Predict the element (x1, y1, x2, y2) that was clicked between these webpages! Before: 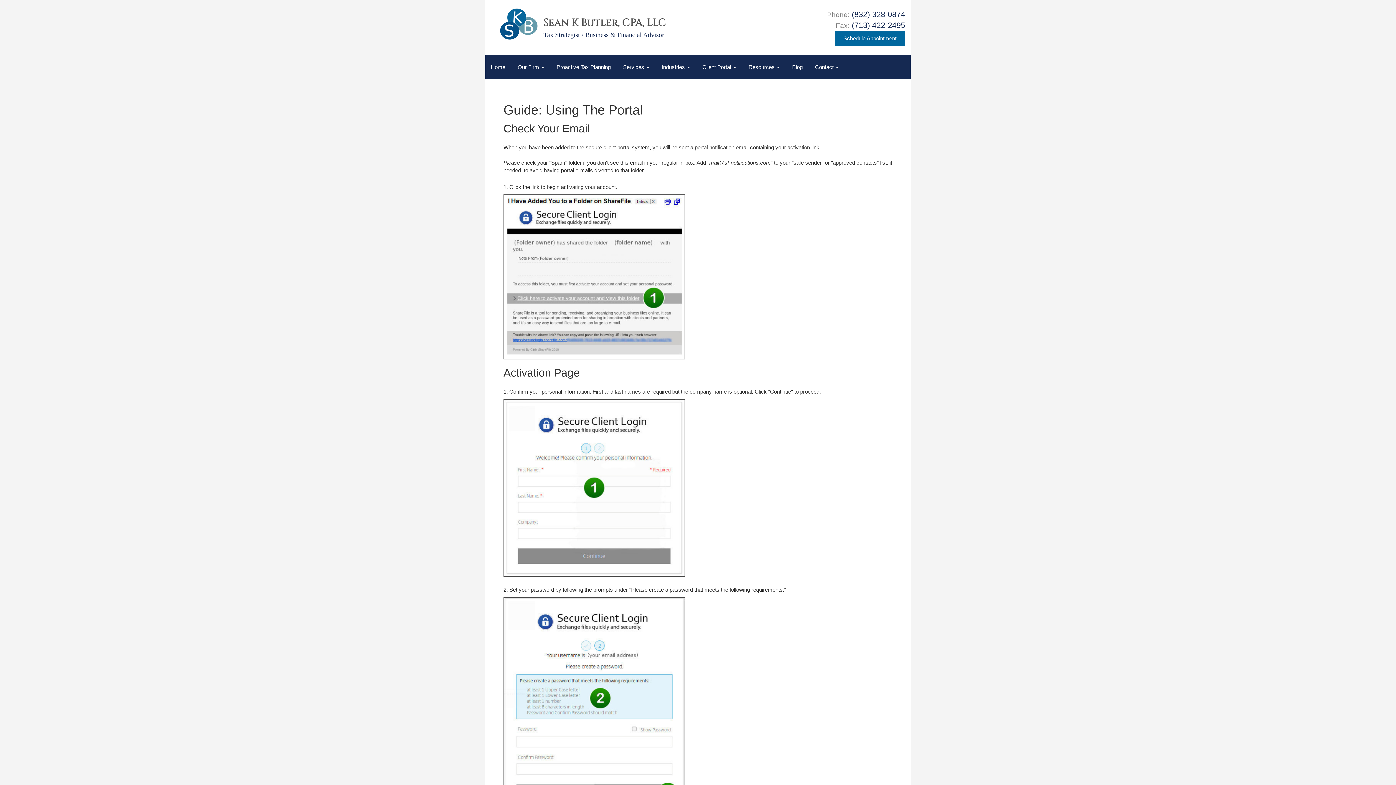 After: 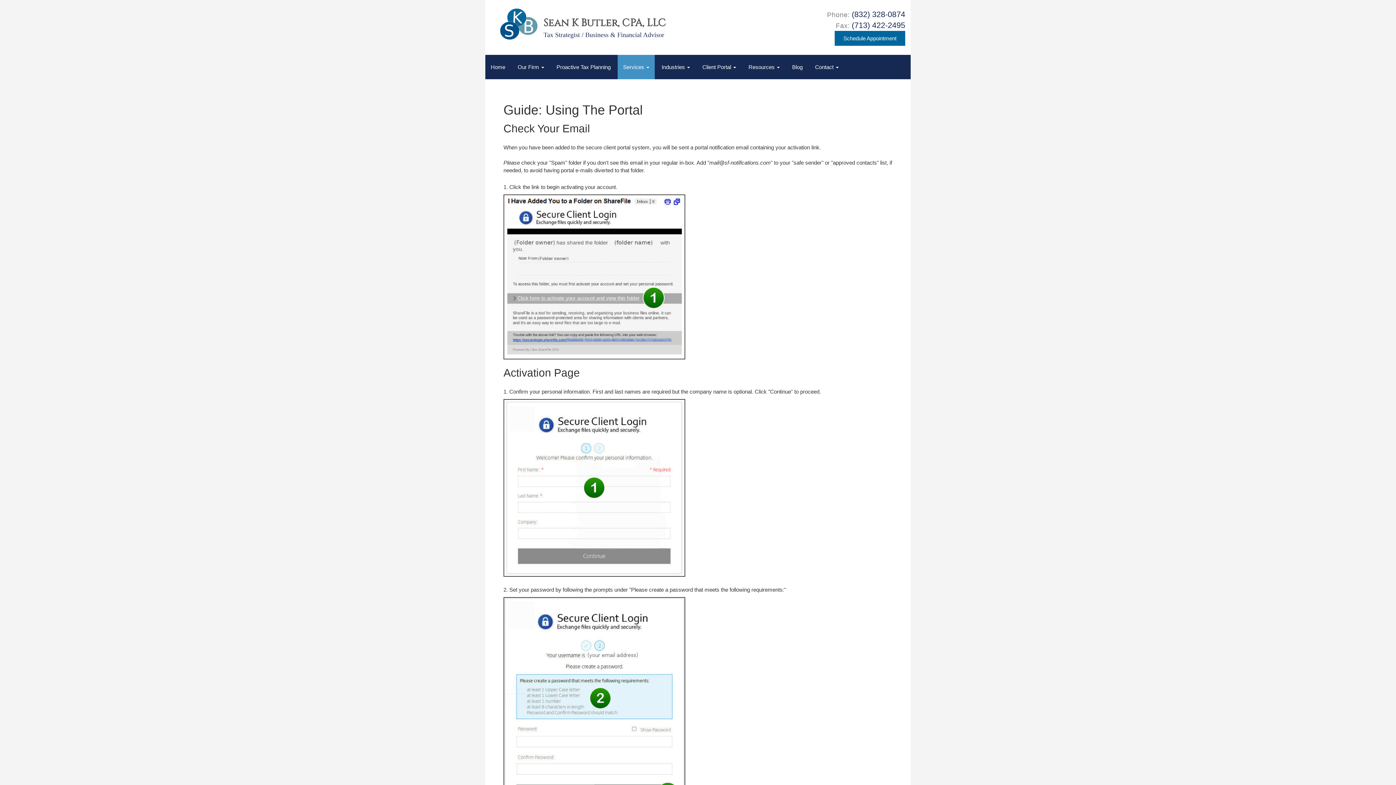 Action: bbox: (617, 54, 654, 79) label: Services 